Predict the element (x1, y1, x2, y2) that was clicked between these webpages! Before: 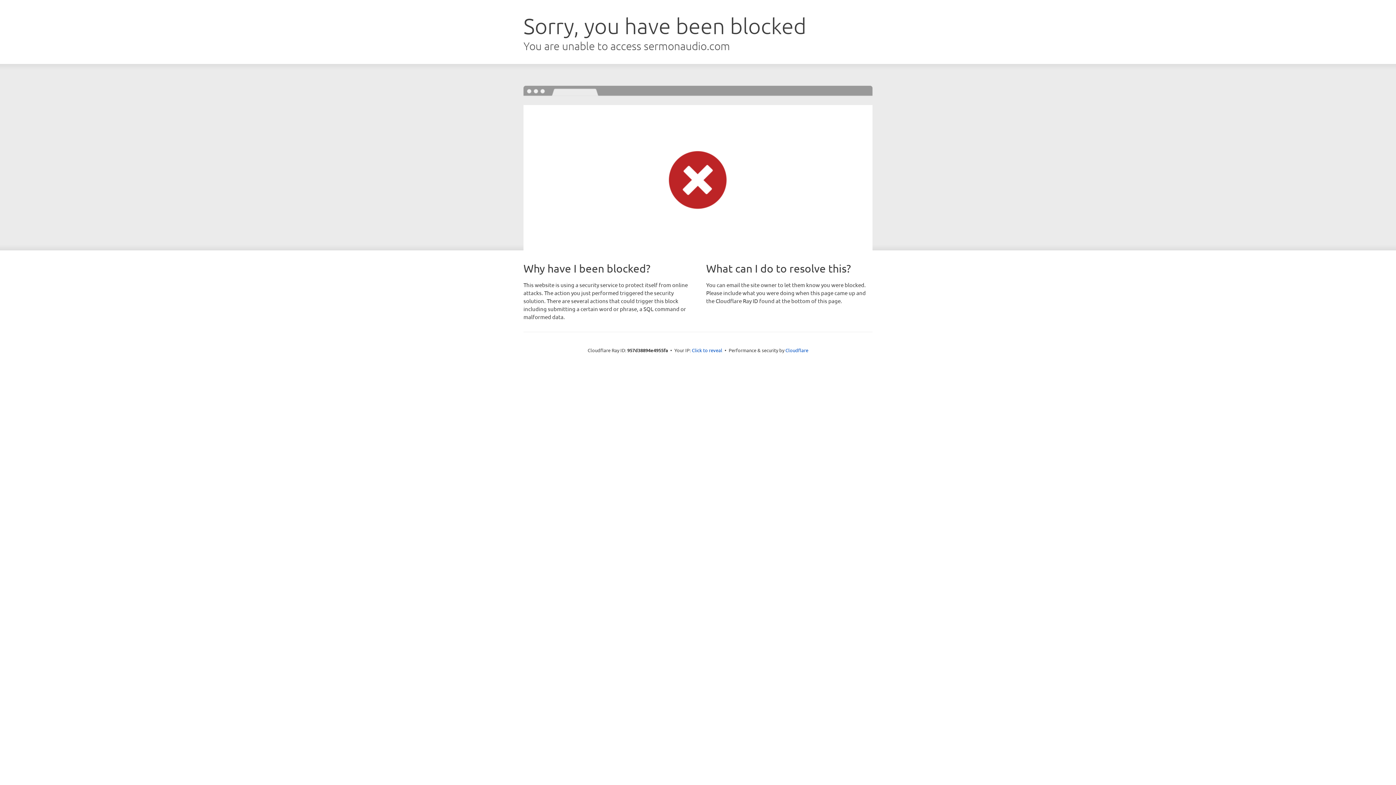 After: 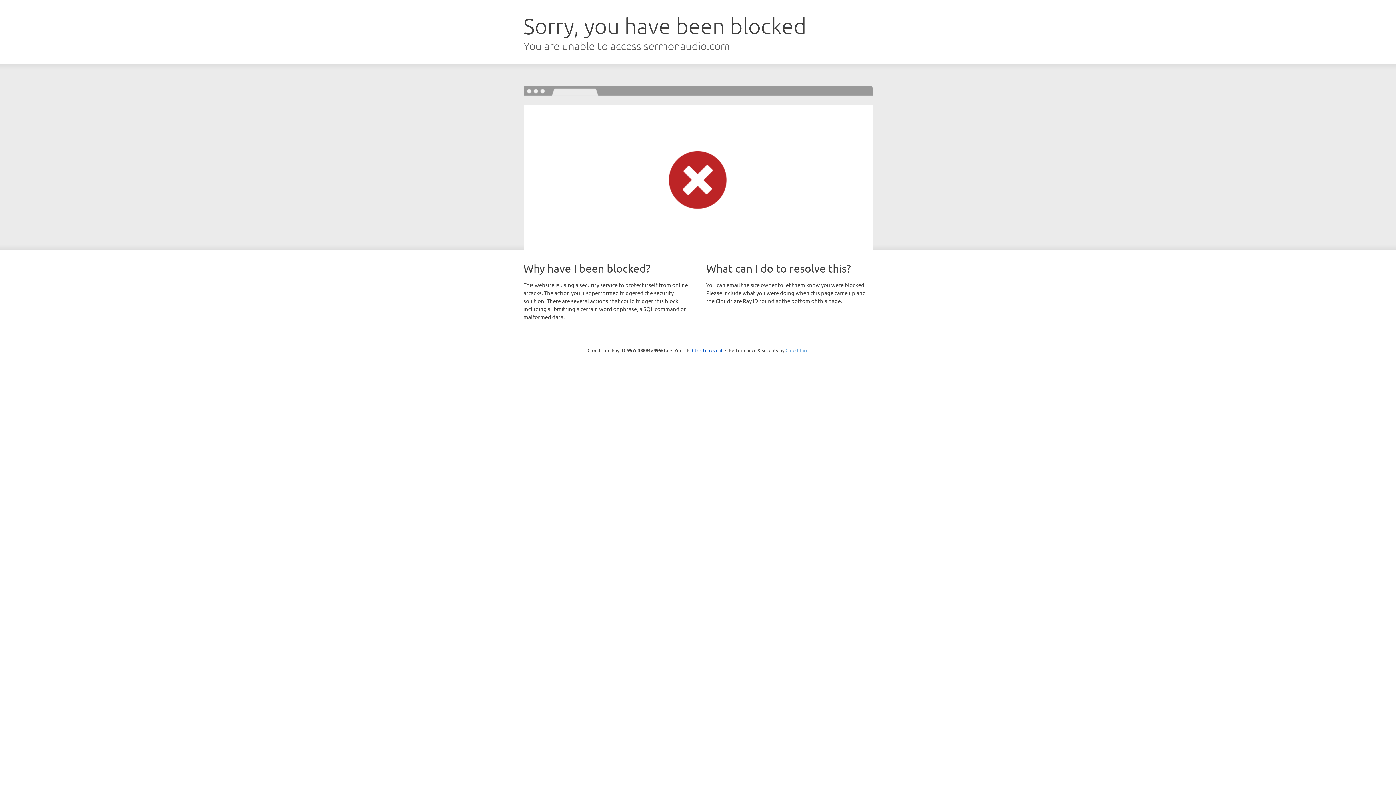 Action: label: Cloudflare bbox: (785, 347, 808, 353)